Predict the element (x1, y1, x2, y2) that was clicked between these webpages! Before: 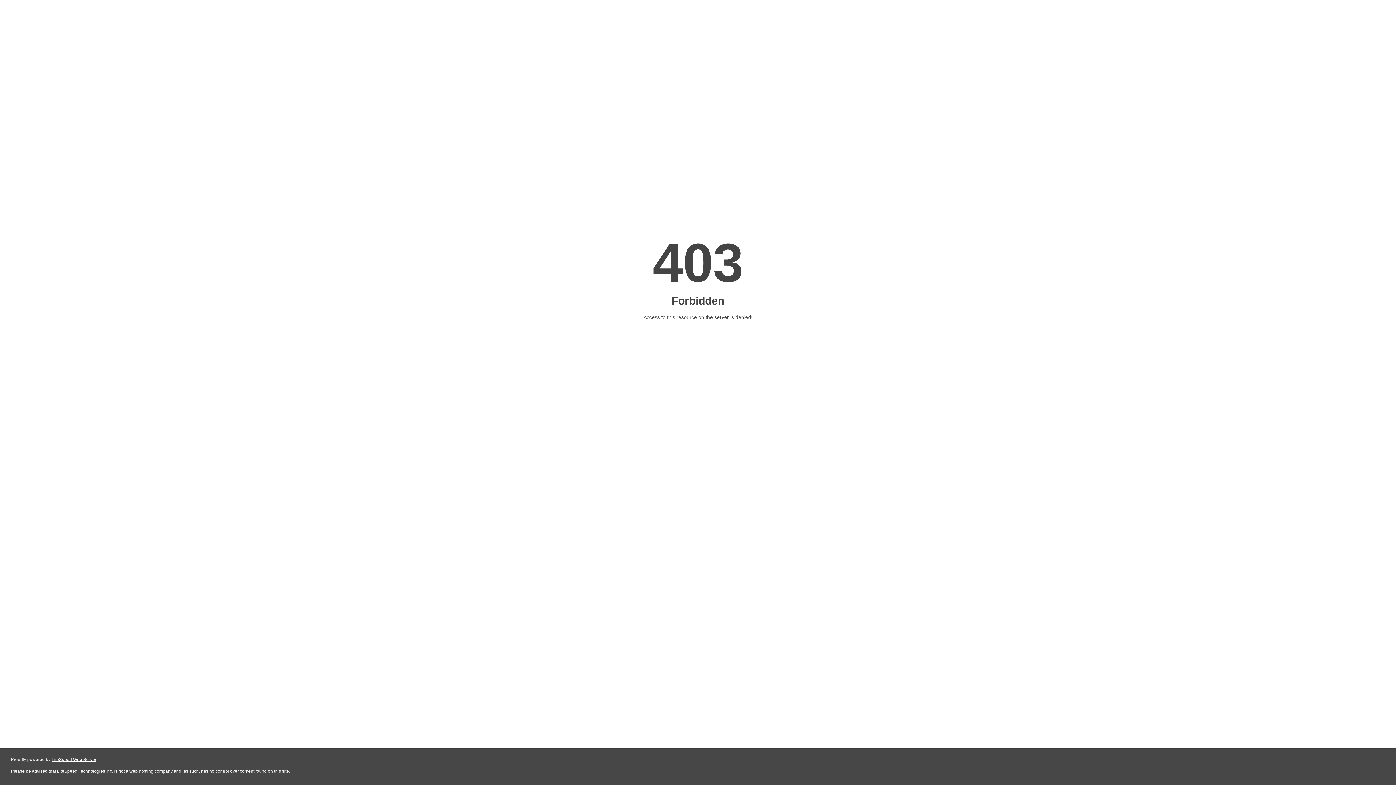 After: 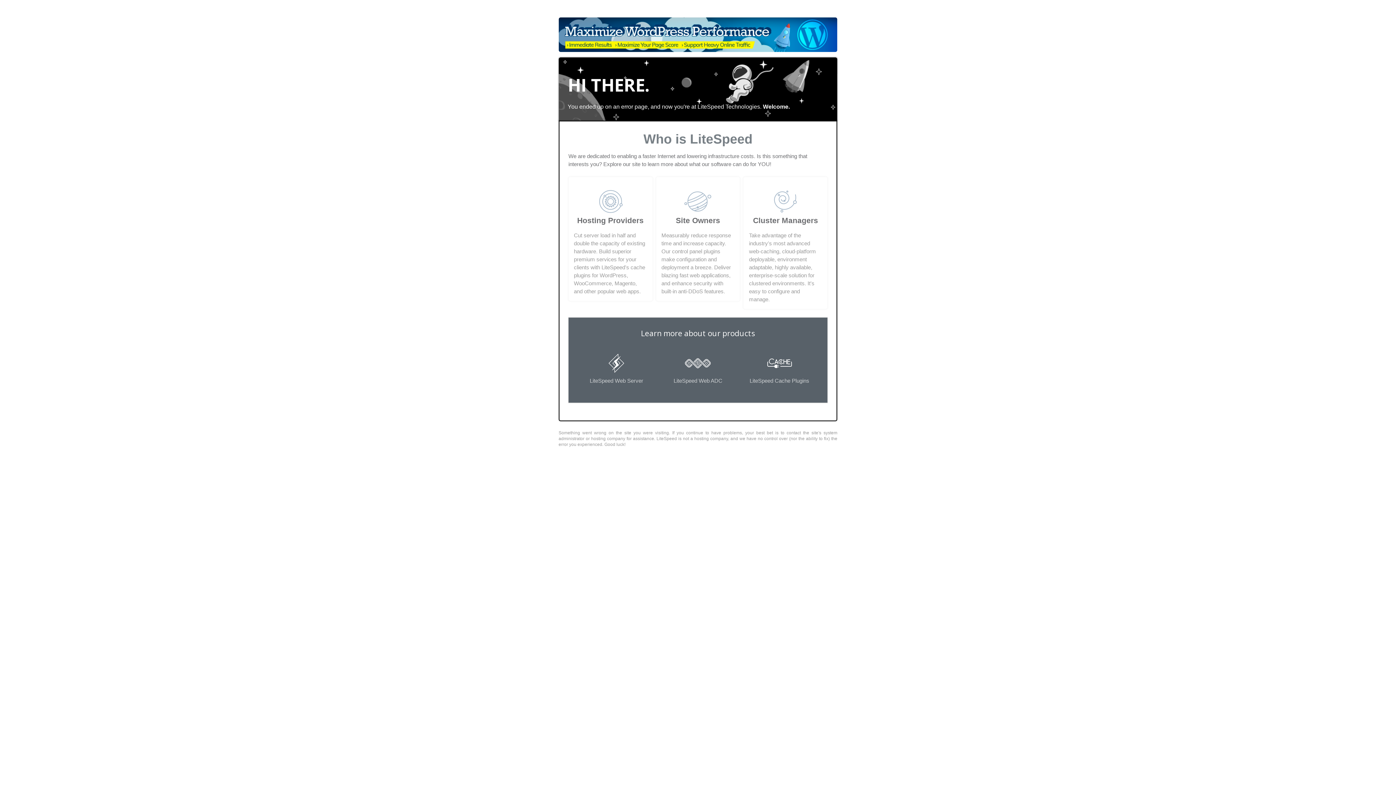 Action: label: LiteSpeed Web Server bbox: (51, 757, 96, 762)